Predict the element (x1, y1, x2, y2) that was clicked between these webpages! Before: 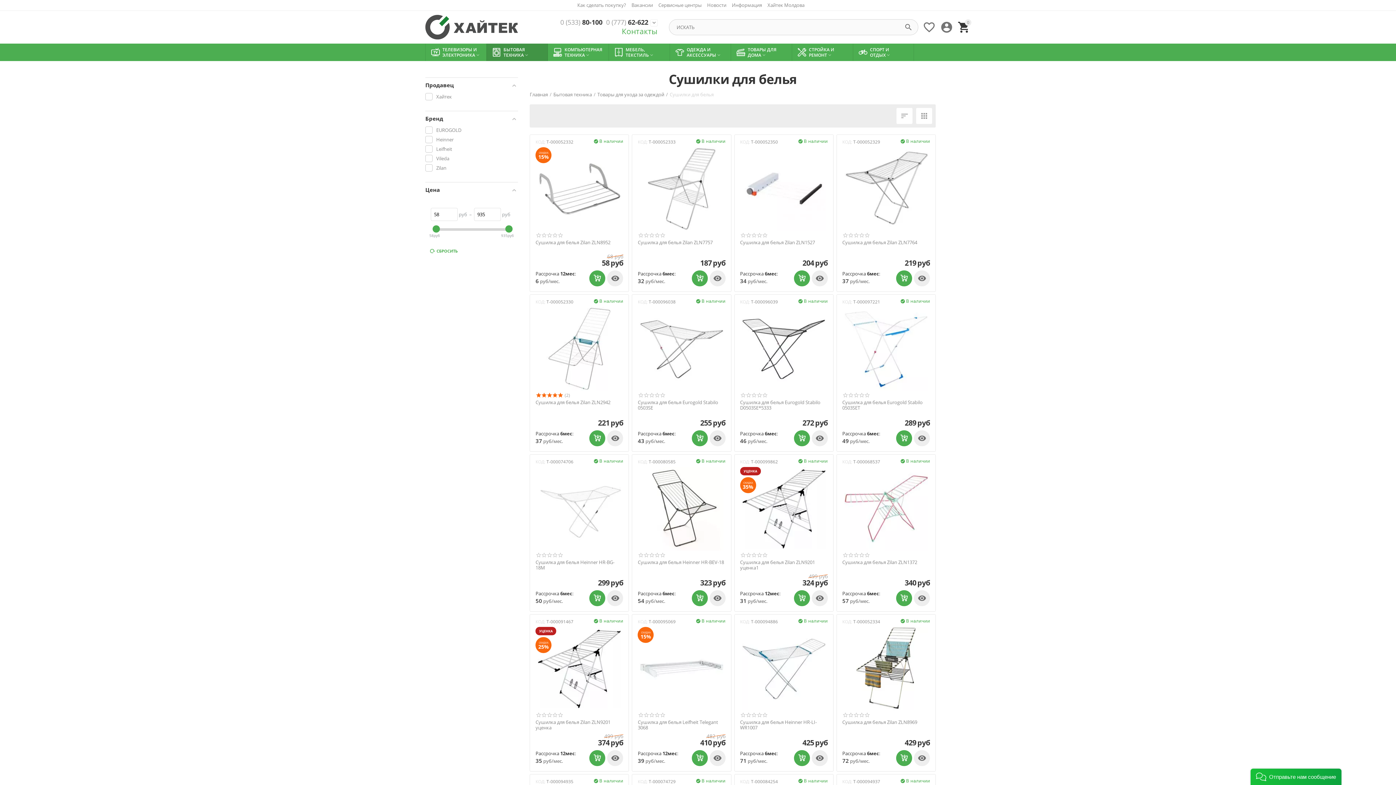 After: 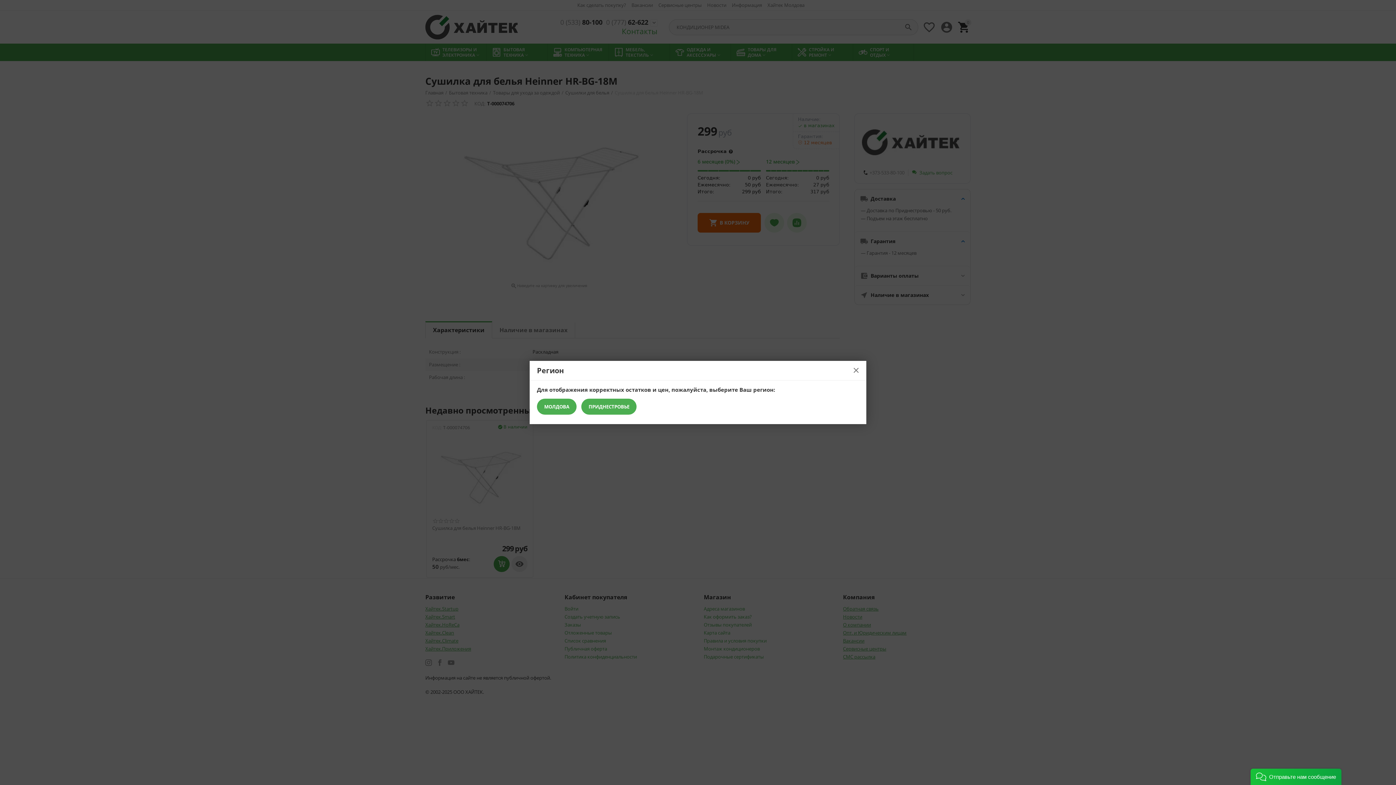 Action: bbox: (535, 467, 623, 550)